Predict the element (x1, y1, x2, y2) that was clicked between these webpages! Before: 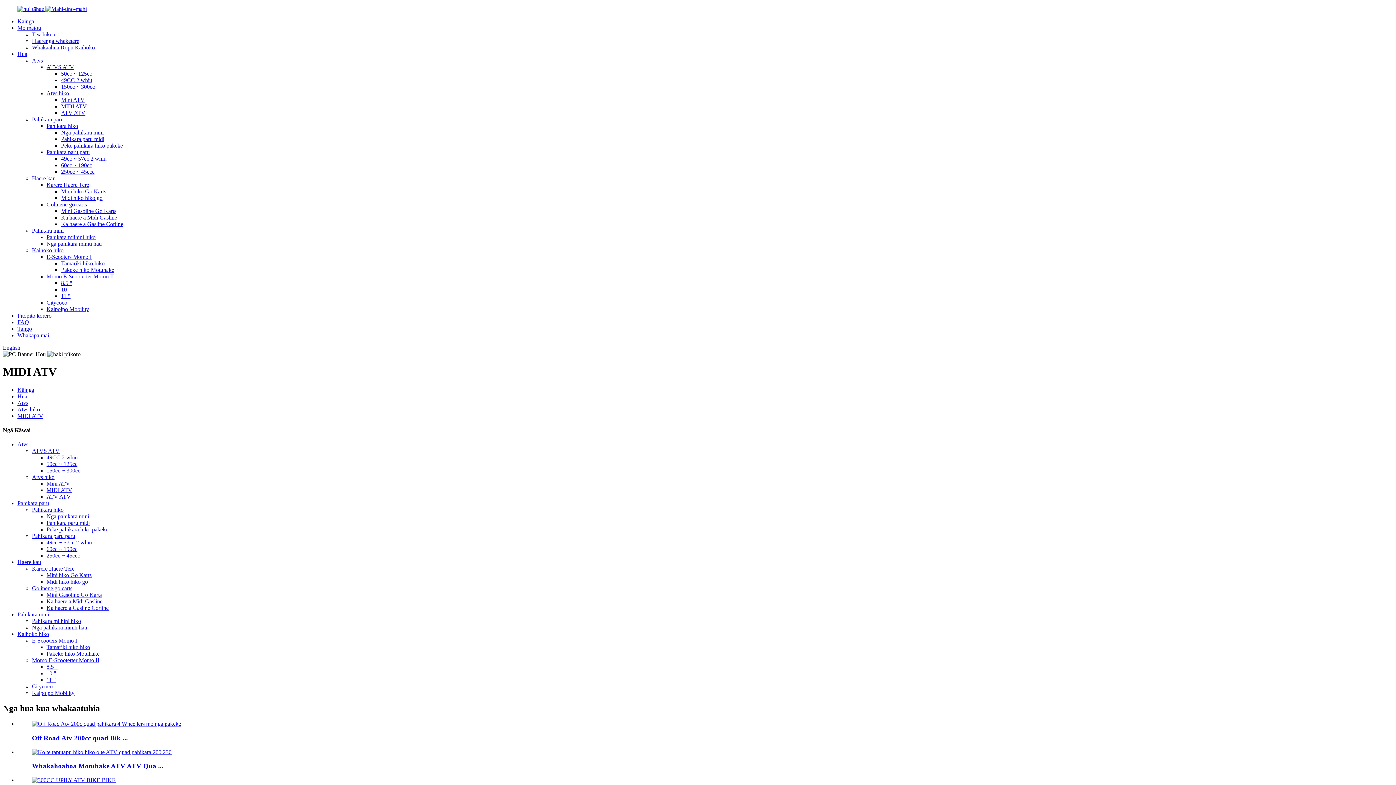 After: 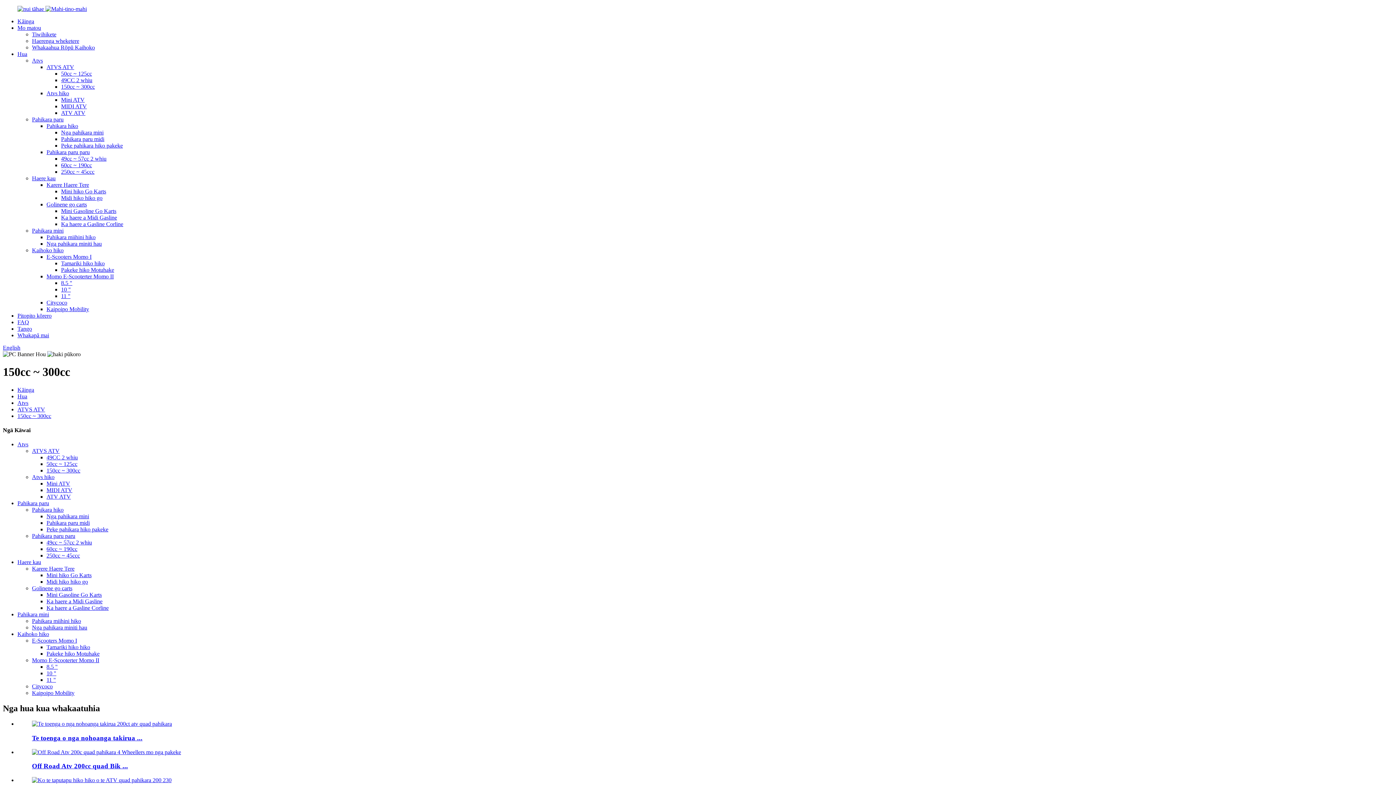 Action: label: 150cc ~ 300cc bbox: (46, 467, 80, 473)